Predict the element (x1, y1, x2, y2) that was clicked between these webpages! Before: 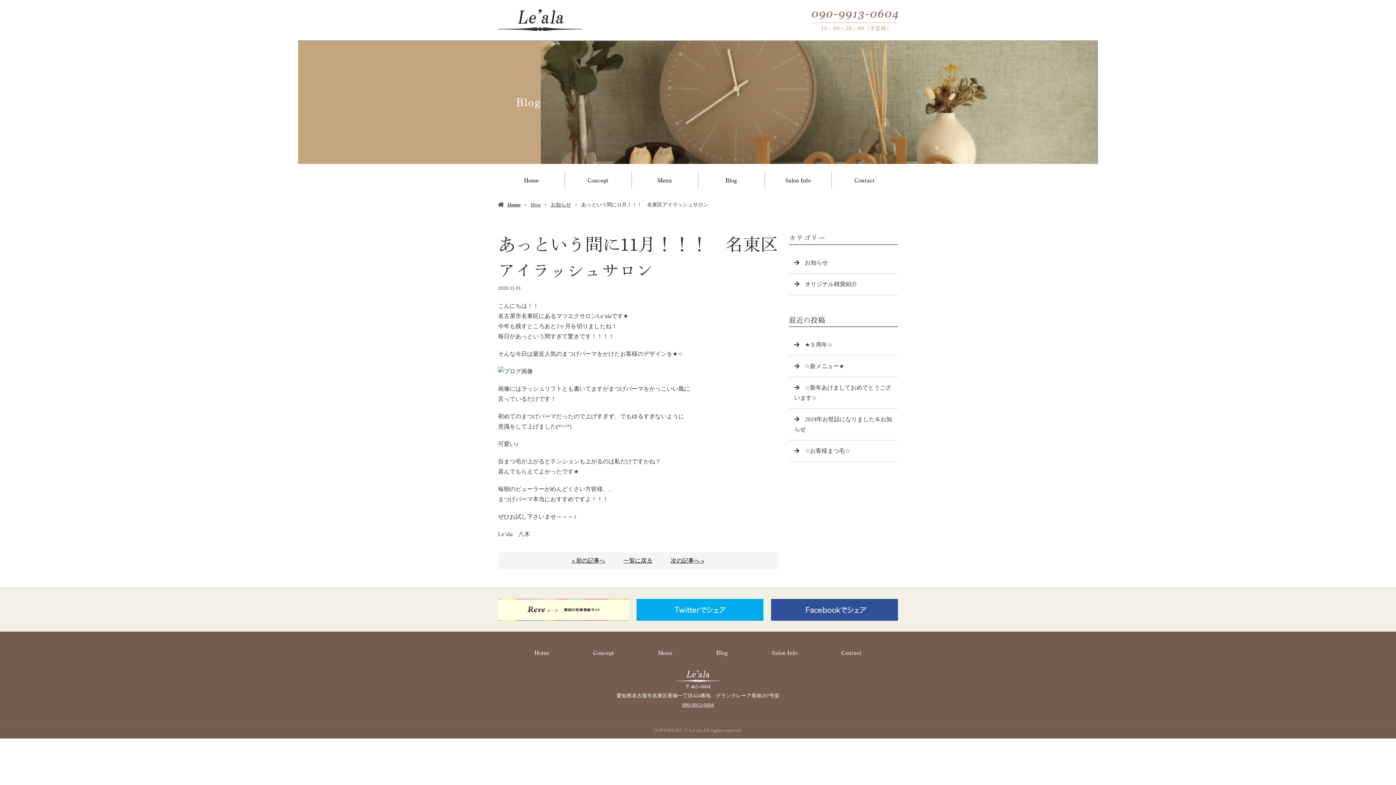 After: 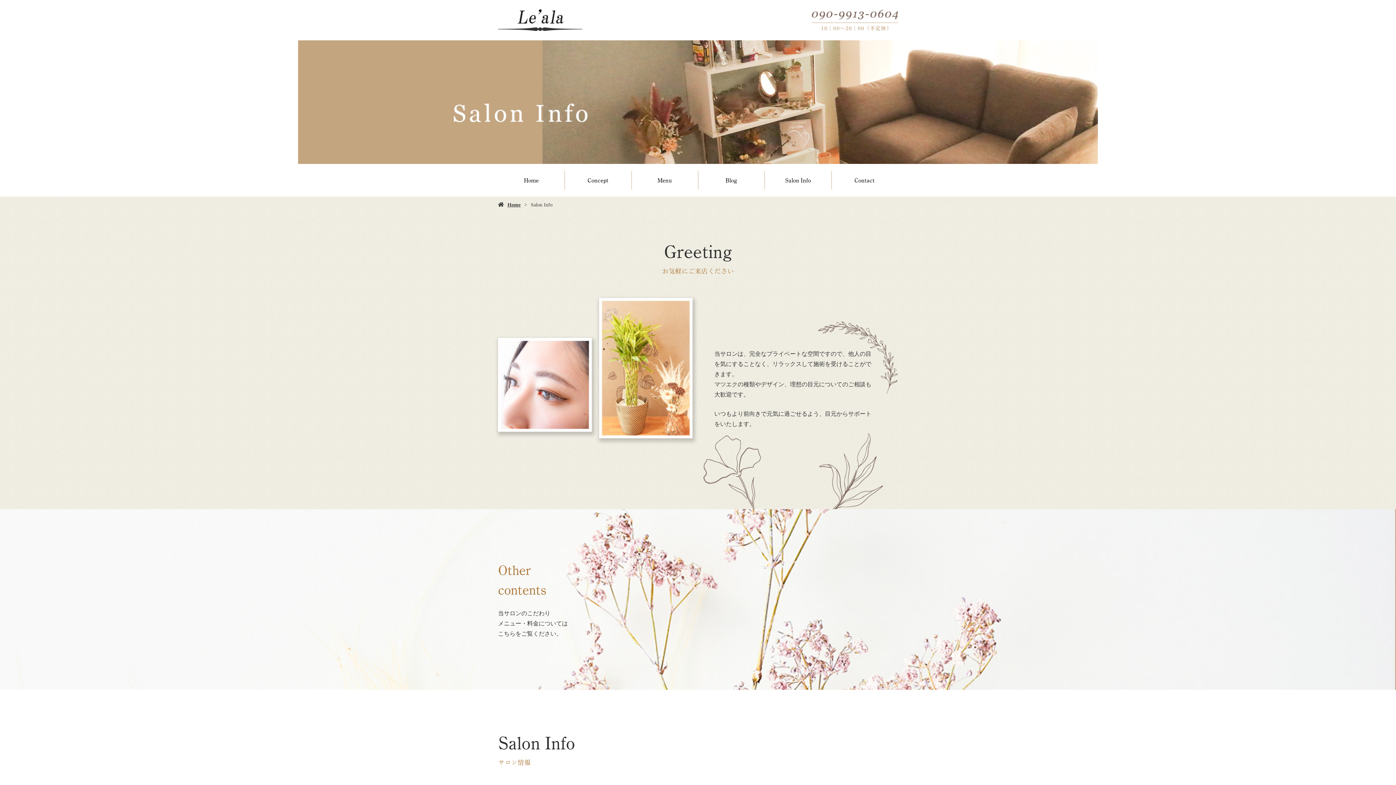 Action: label: Salon Info bbox: (771, 649, 797, 656)